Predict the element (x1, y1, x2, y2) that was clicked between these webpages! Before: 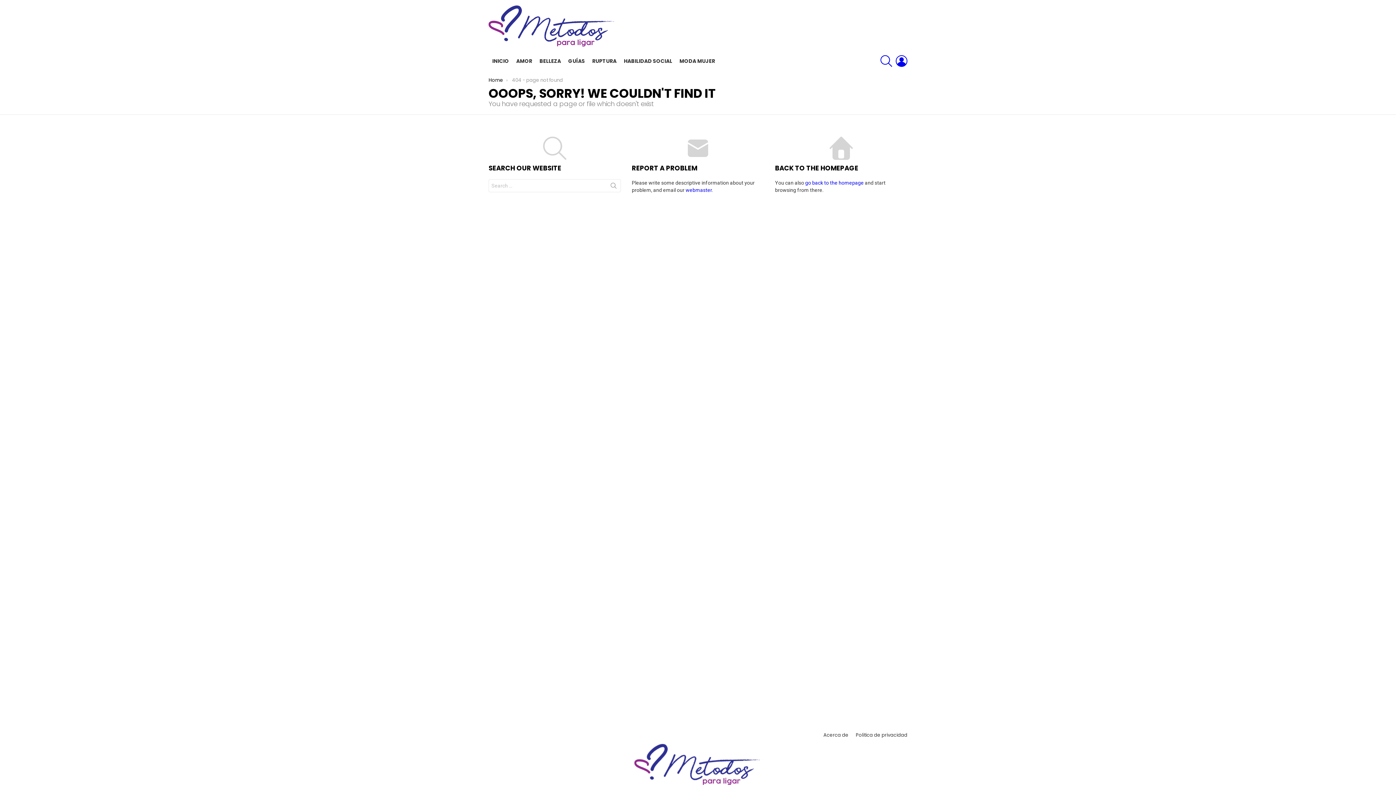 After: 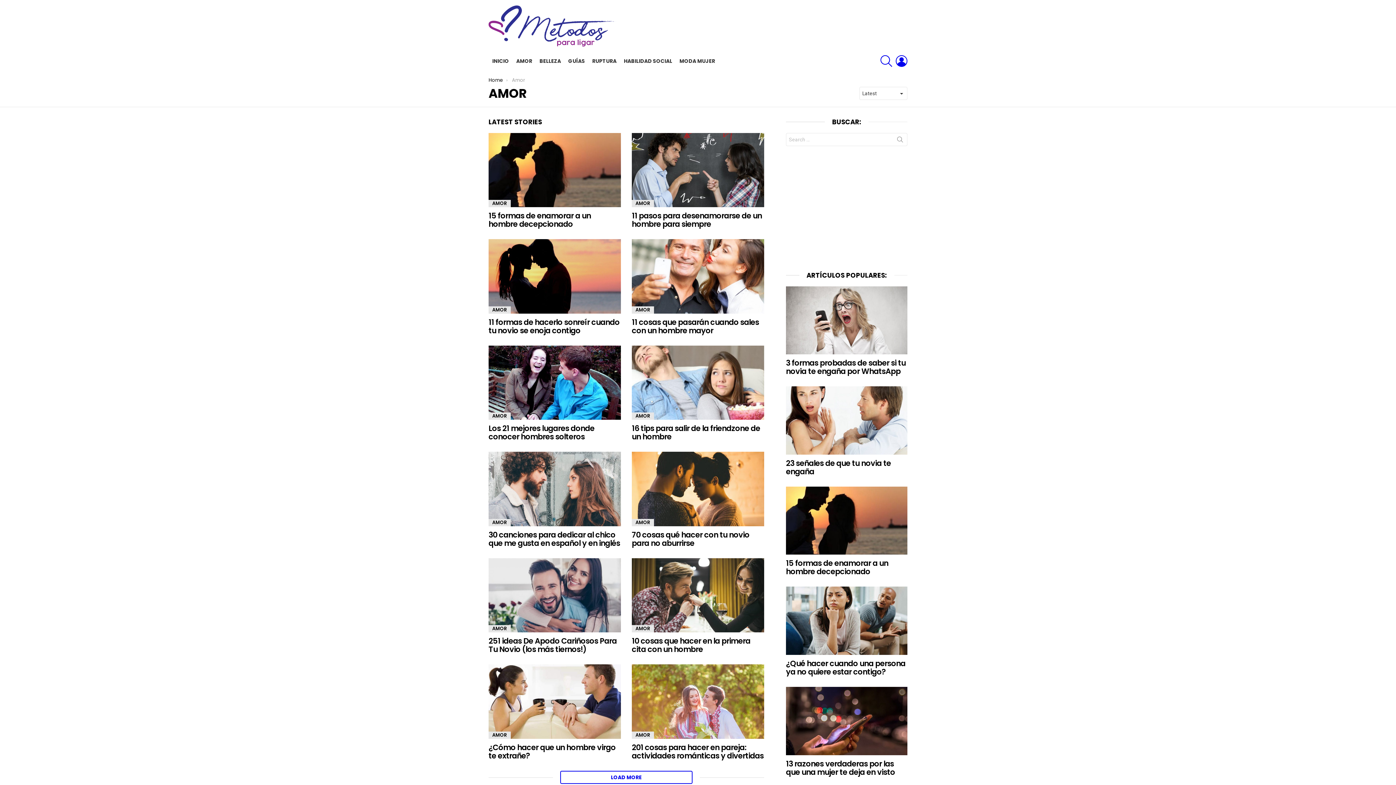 Action: label: AMOR bbox: (512, 55, 536, 66)